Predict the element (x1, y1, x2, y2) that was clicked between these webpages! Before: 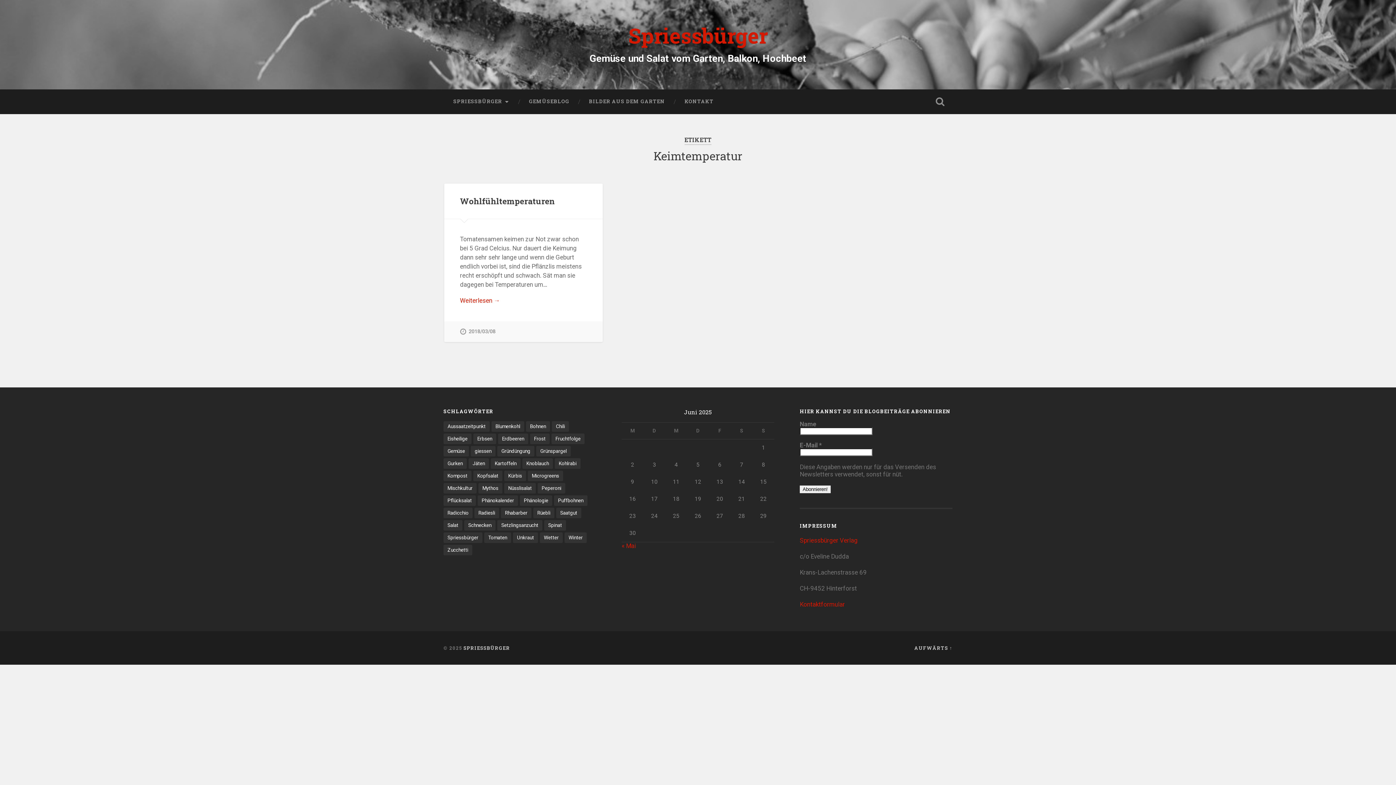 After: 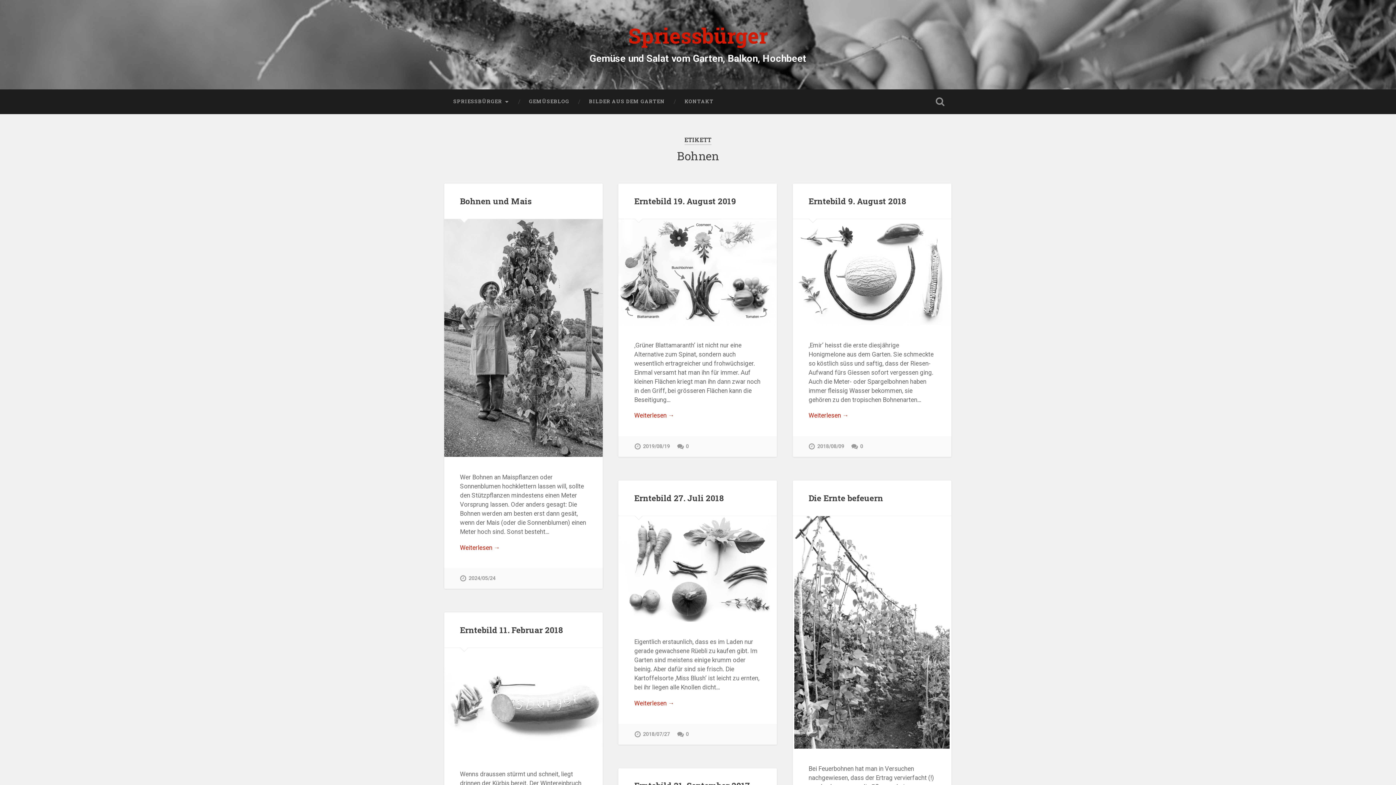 Action: label: Bohnen (10 Einträge) bbox: (526, 421, 550, 431)